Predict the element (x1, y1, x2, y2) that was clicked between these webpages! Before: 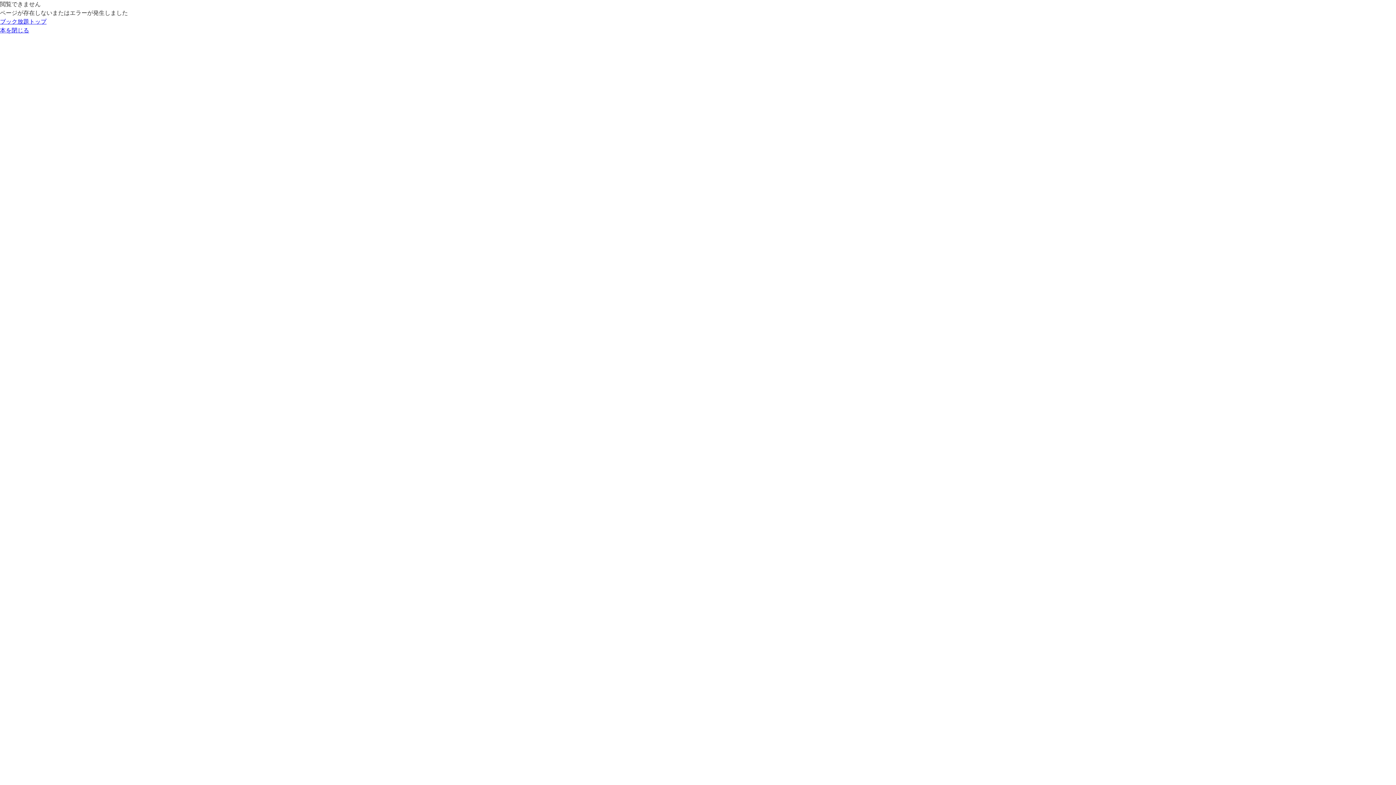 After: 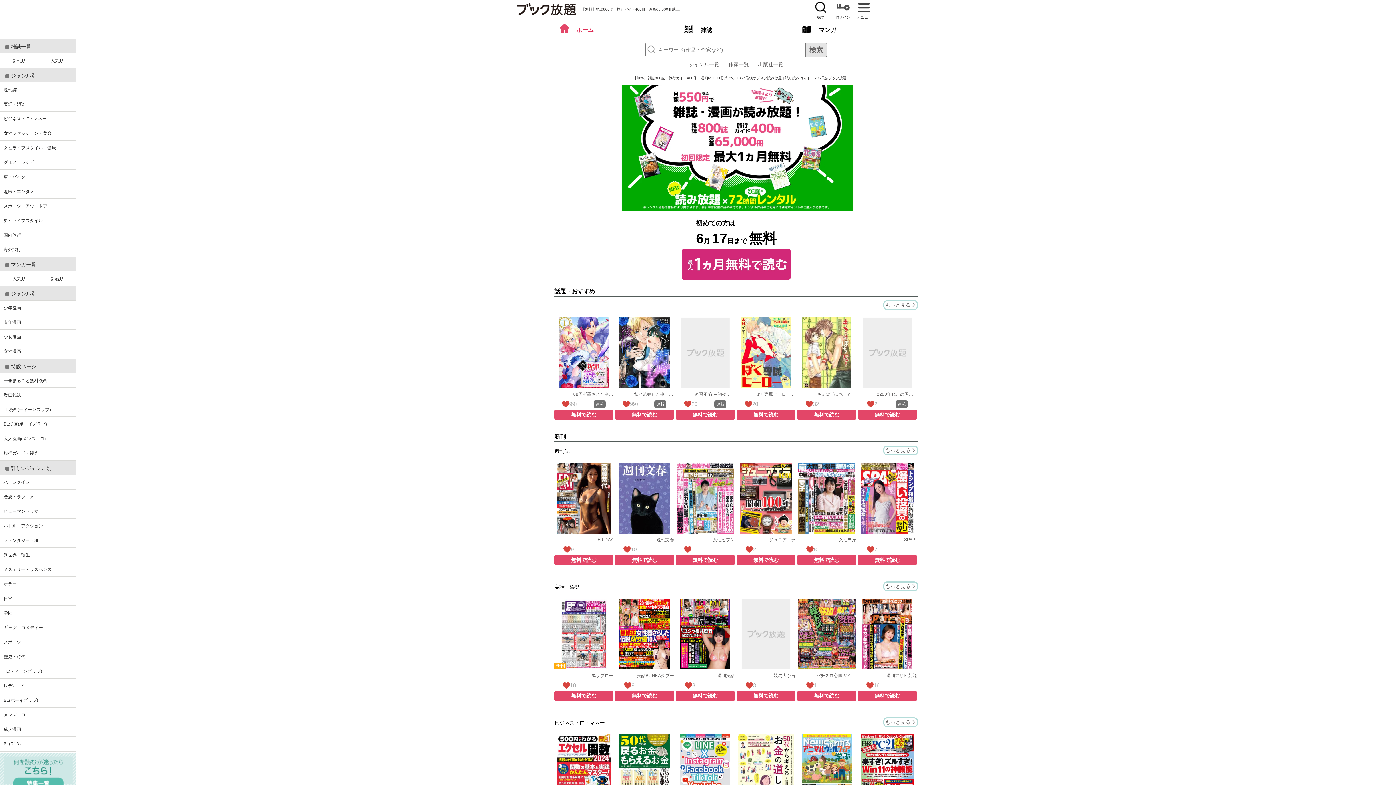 Action: label: ブック放題トップ bbox: (2, 45, 49, 51)